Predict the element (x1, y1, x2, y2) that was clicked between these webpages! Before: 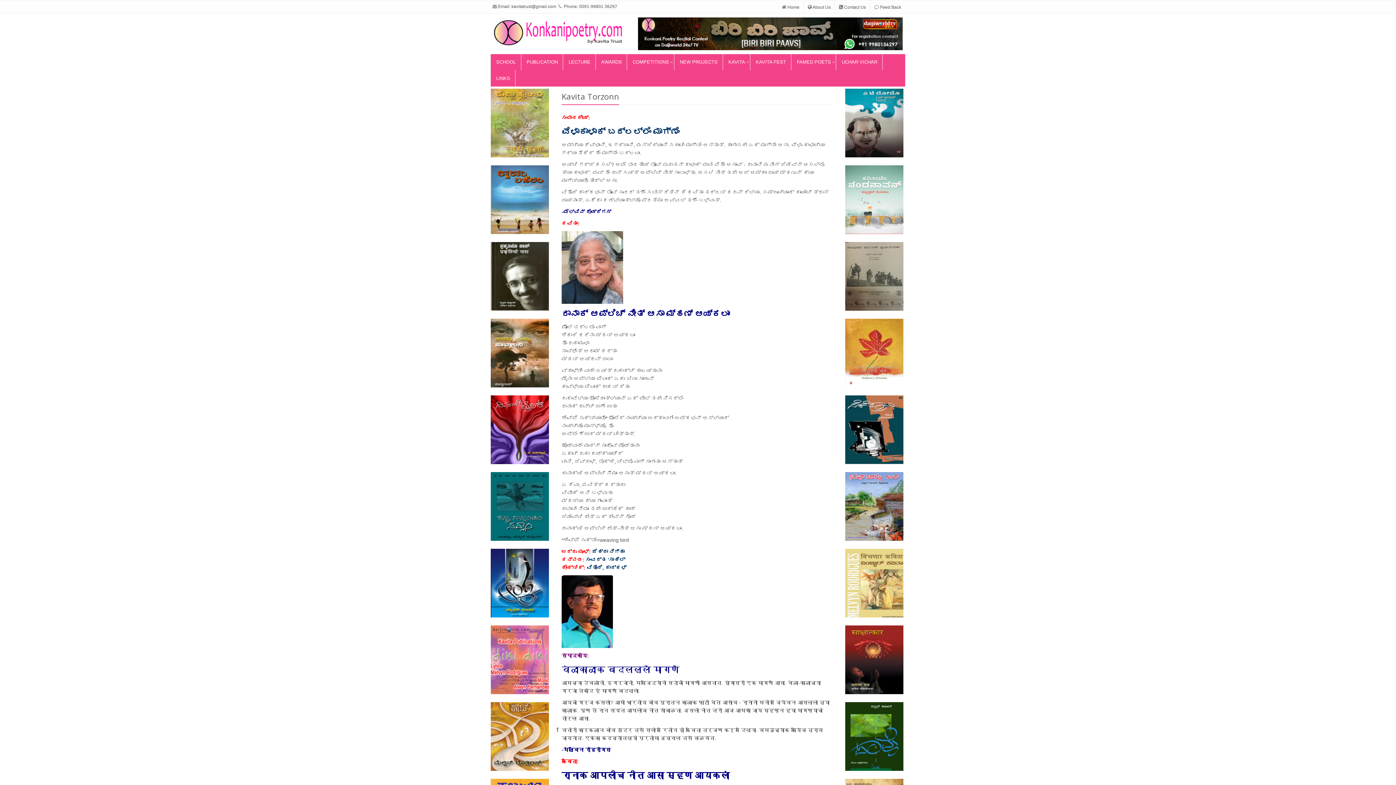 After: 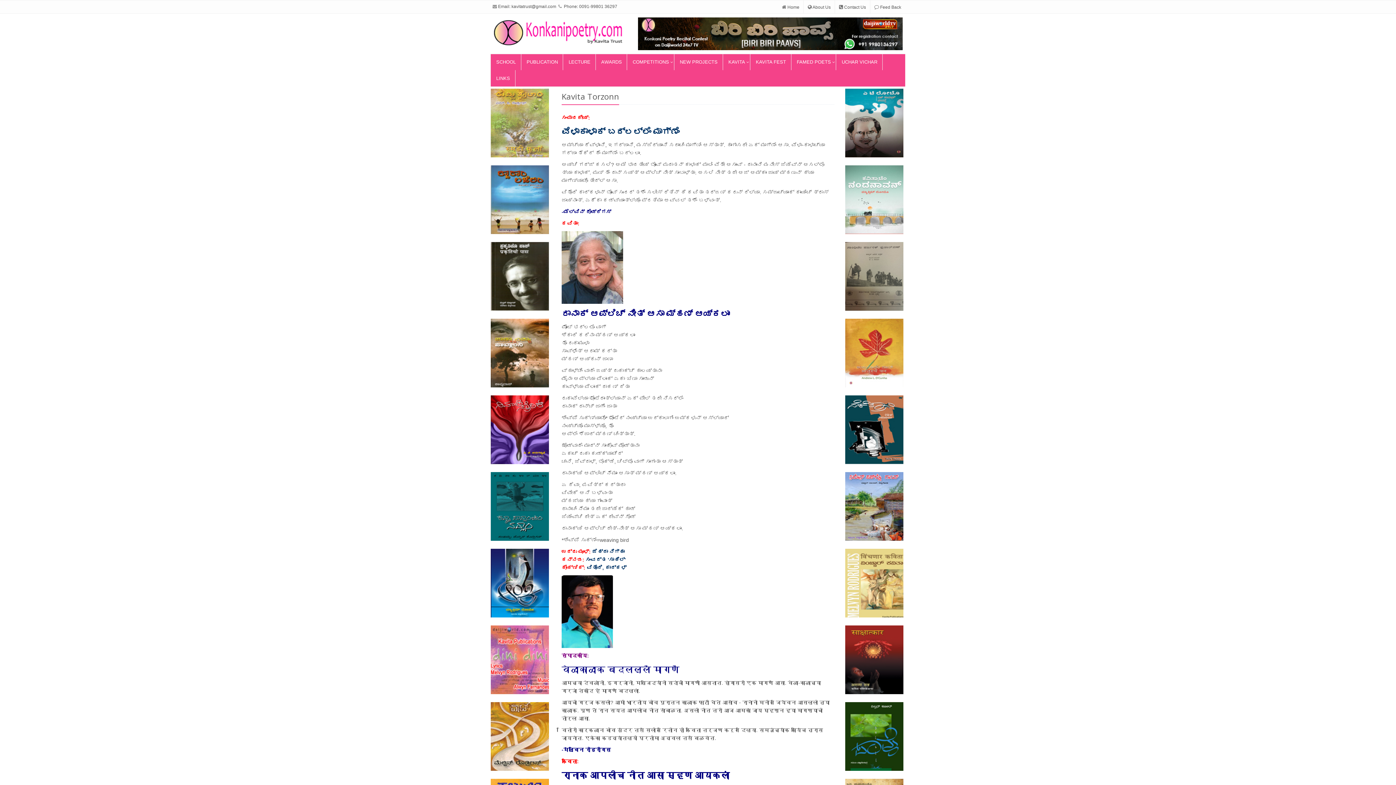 Action: bbox: (638, 17, 910, 50)